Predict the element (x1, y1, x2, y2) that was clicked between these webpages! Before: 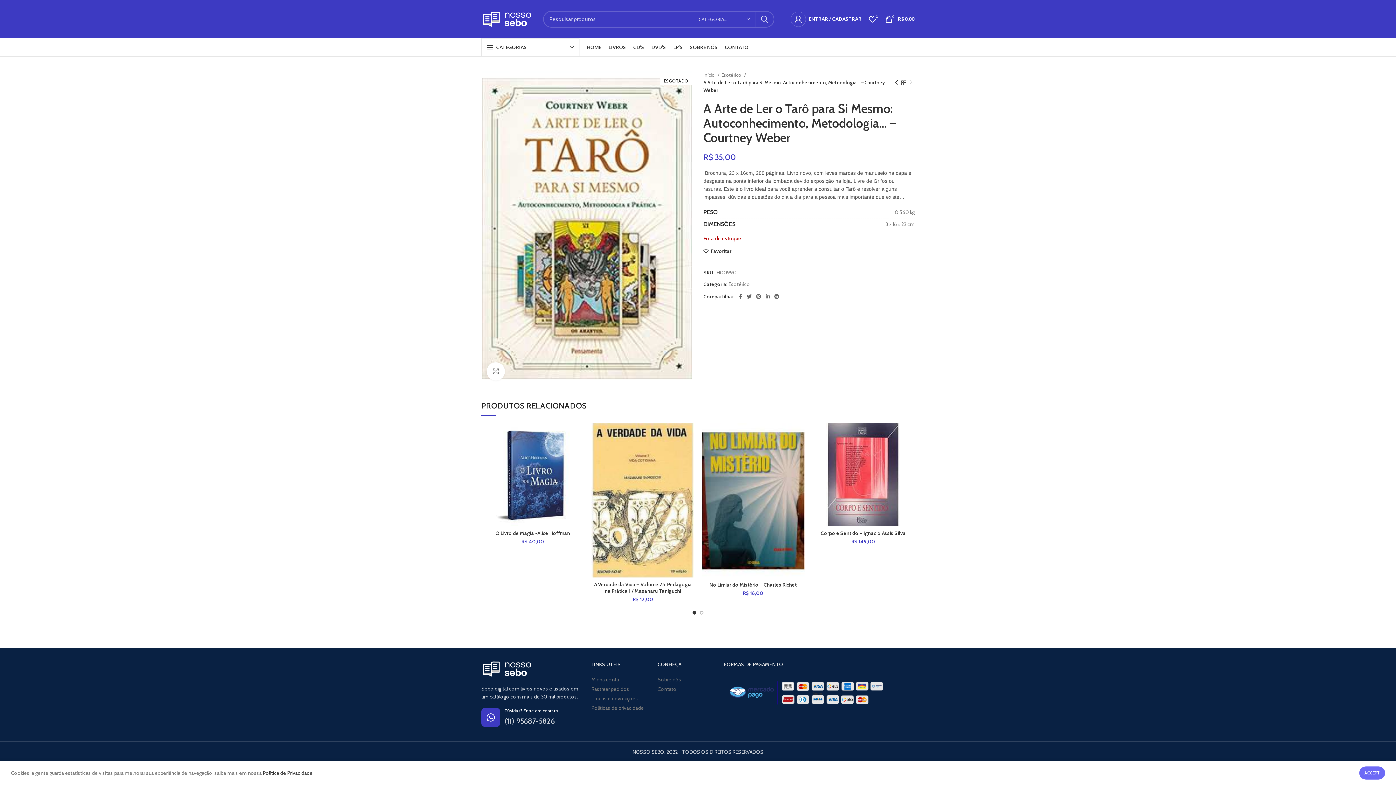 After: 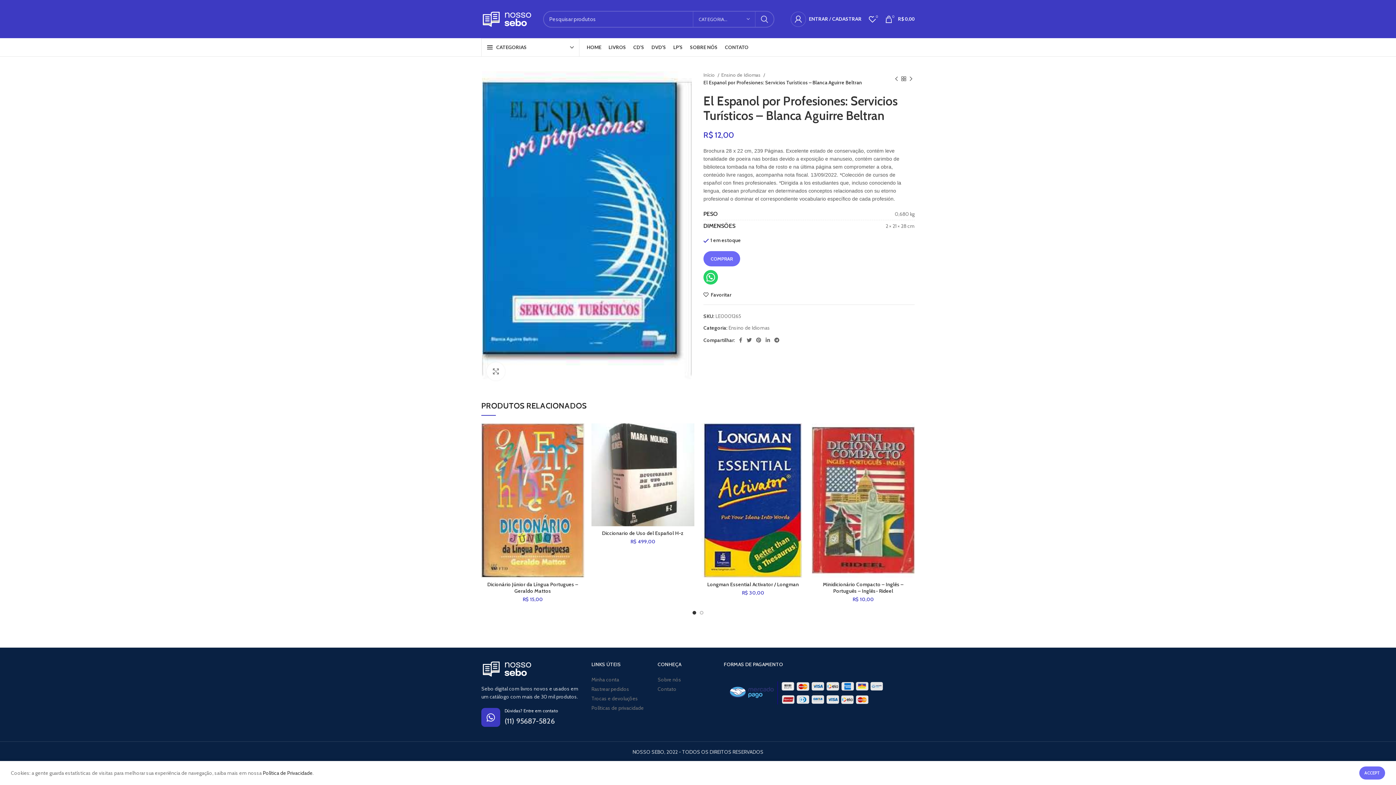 Action: bbox: (893, 79, 900, 86)